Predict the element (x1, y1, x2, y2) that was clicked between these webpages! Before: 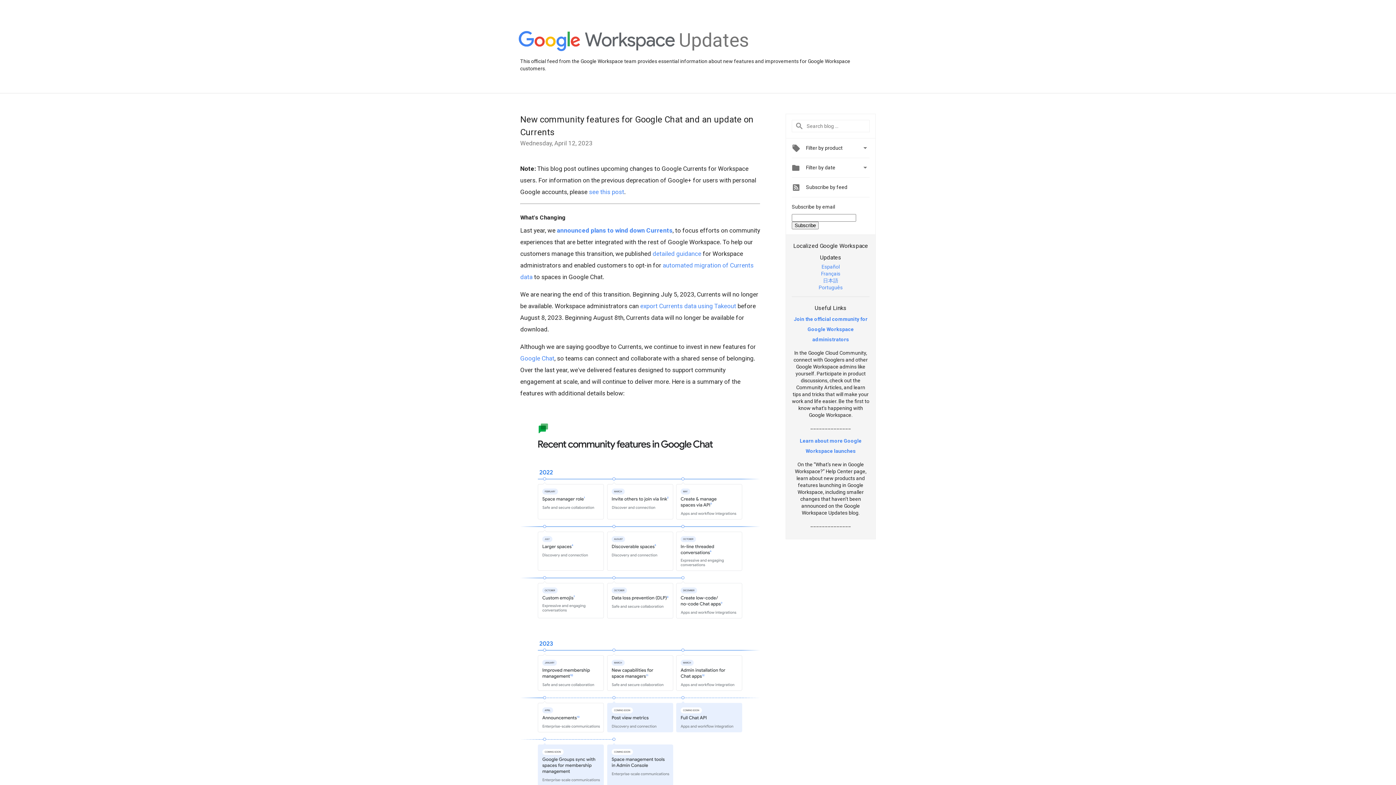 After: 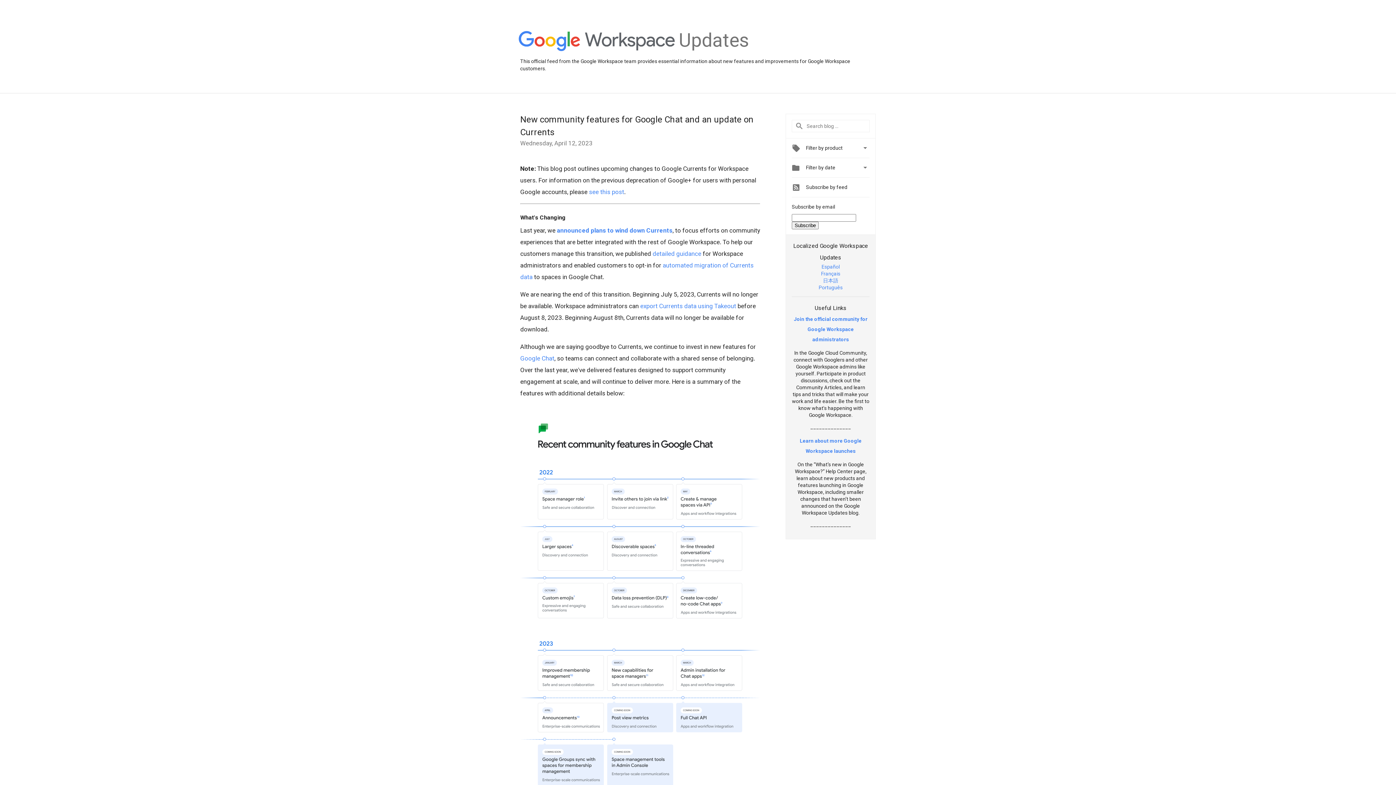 Action: bbox: (818, 284, 842, 290) label: Português